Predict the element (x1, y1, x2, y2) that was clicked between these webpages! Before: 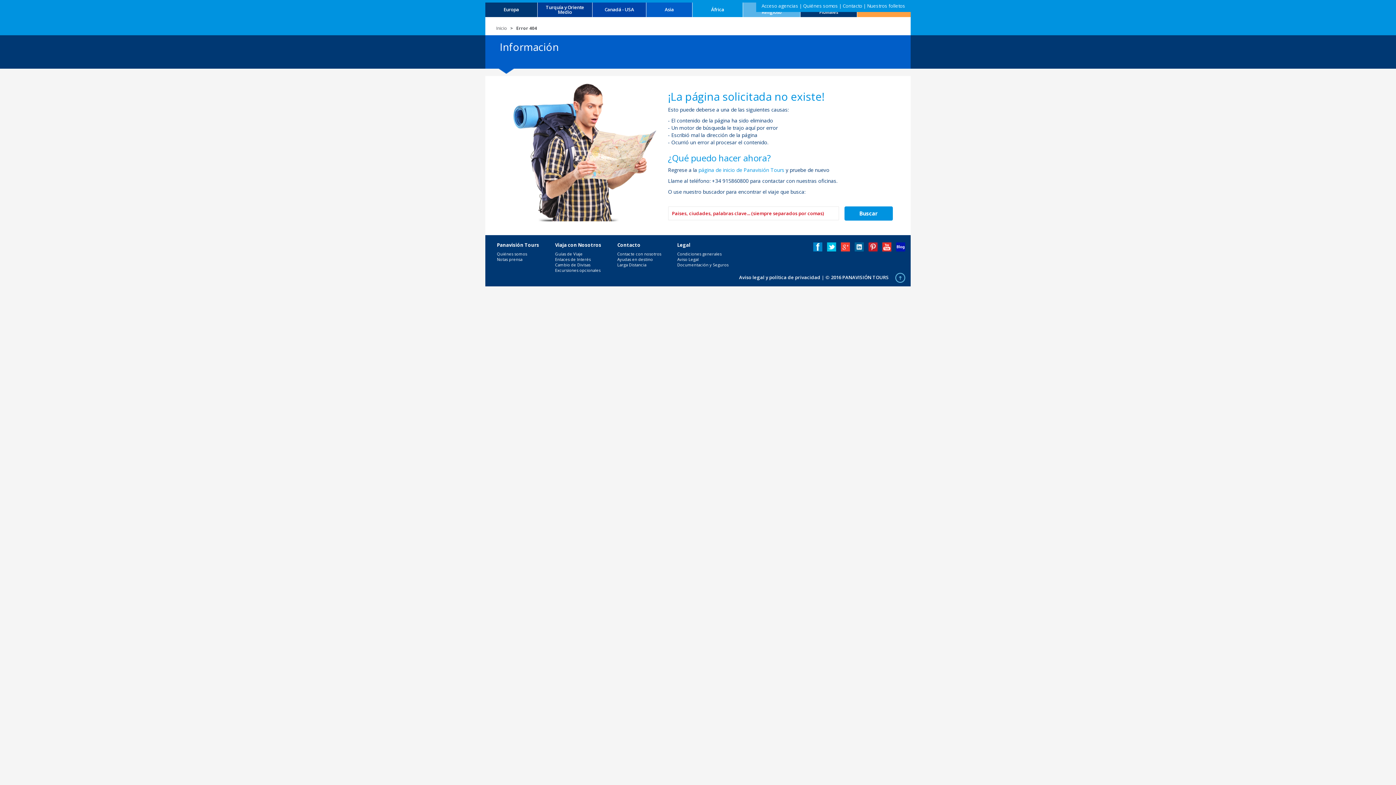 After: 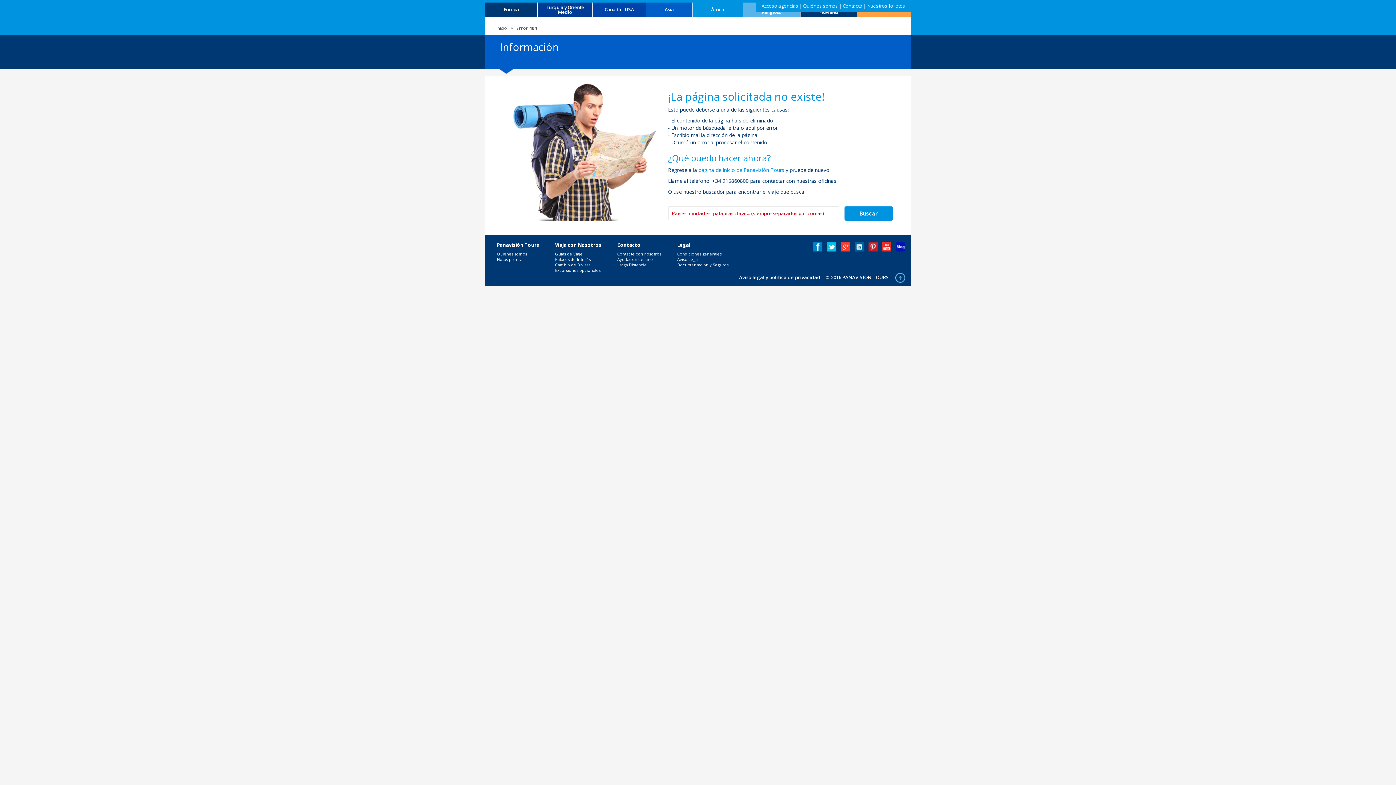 Action: bbox: (895, 274, 905, 280)